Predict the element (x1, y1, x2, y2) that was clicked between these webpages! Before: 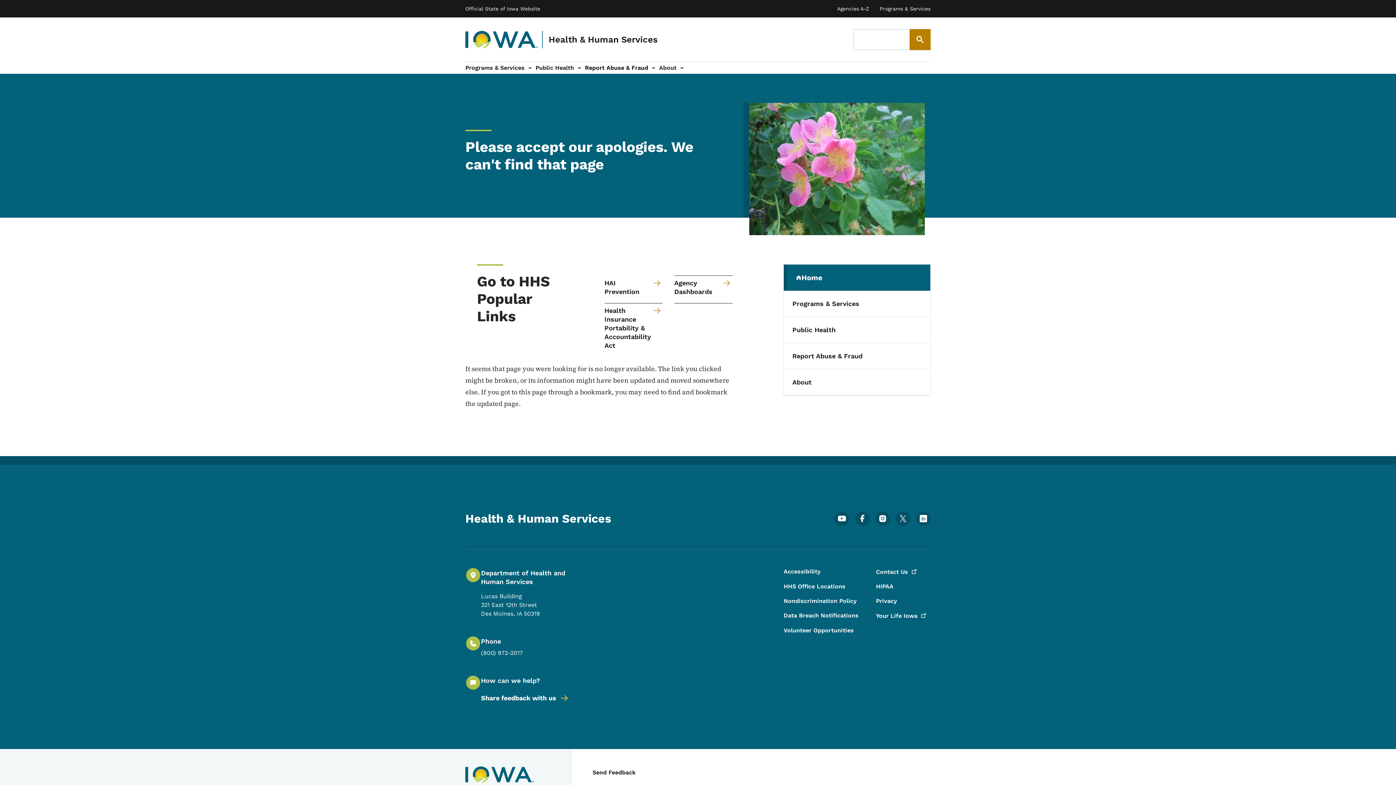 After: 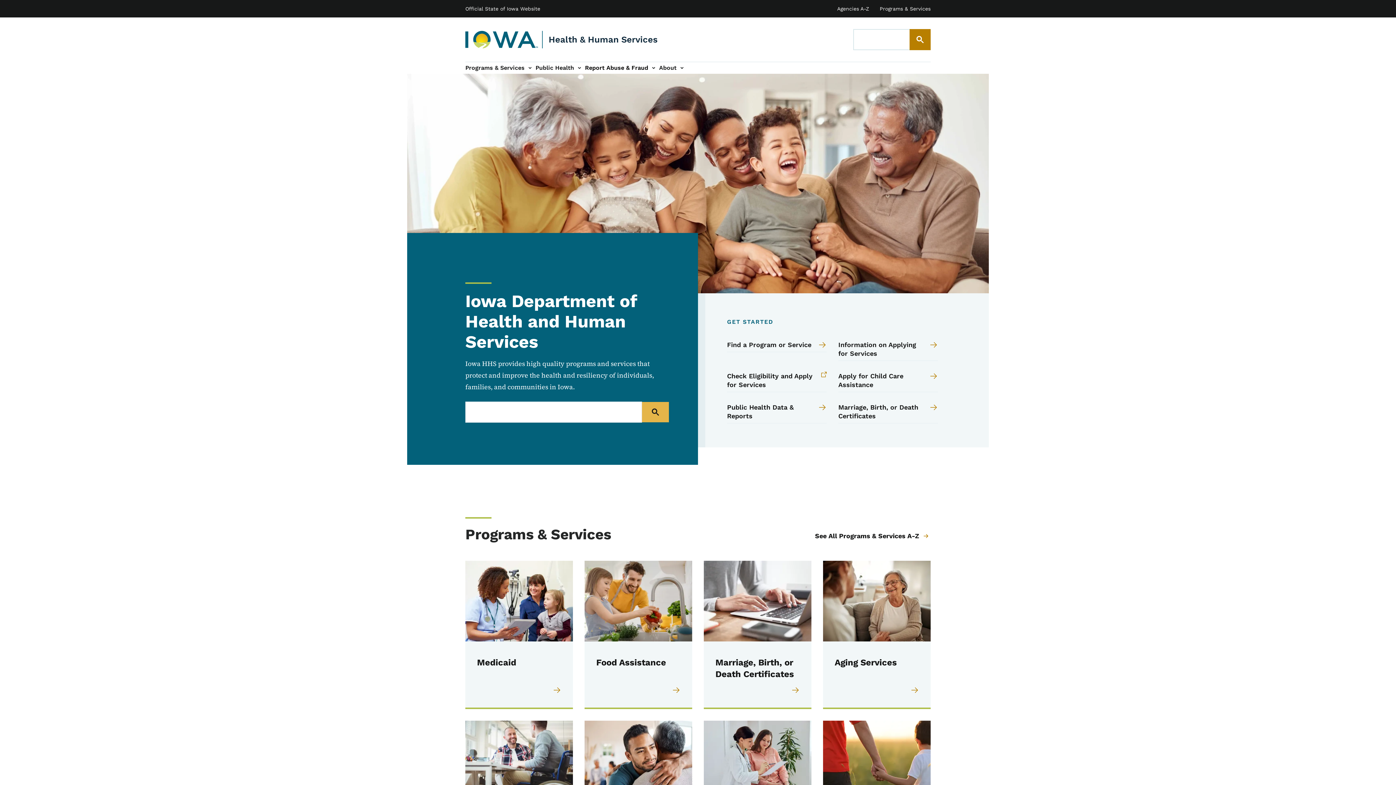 Action: label: Home
(parent section) bbox: (783, 264, 930, 290)